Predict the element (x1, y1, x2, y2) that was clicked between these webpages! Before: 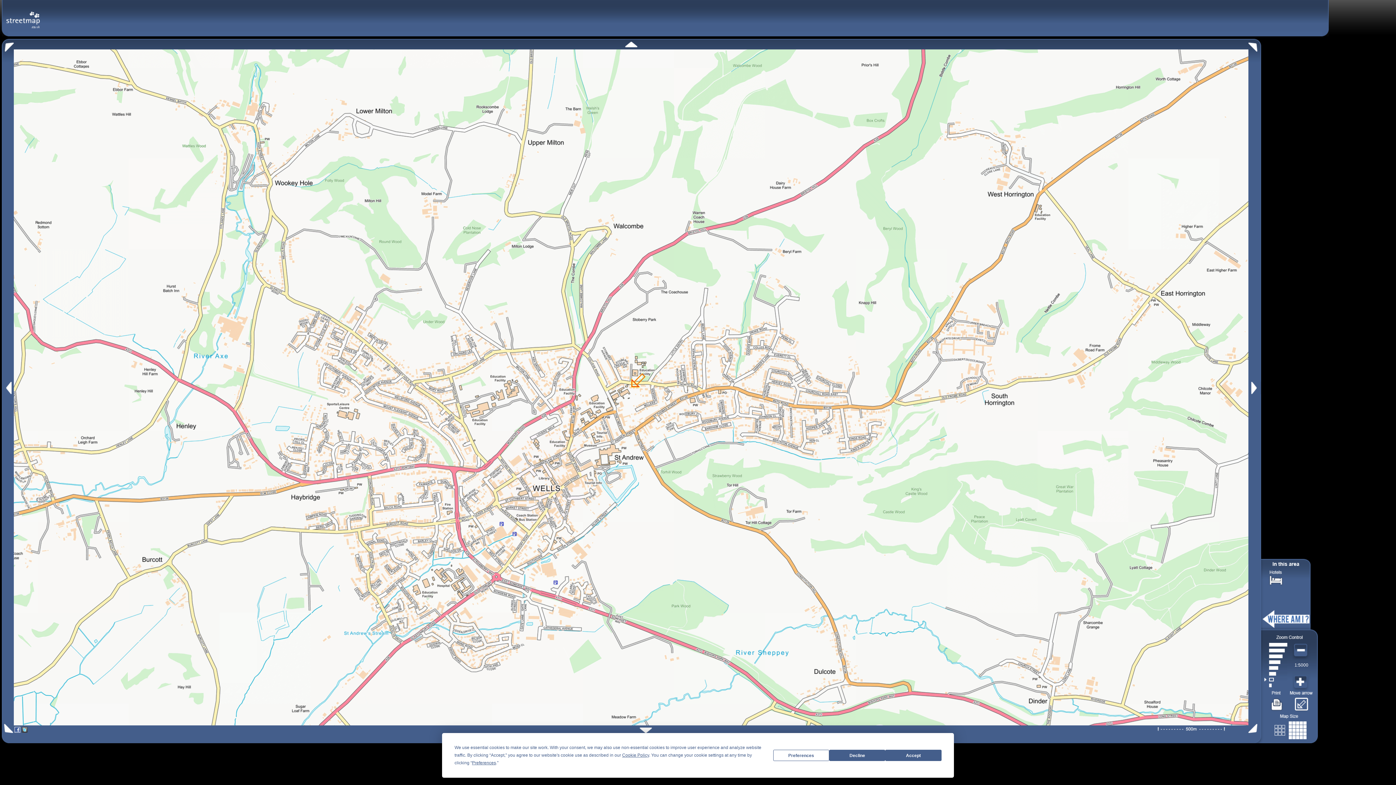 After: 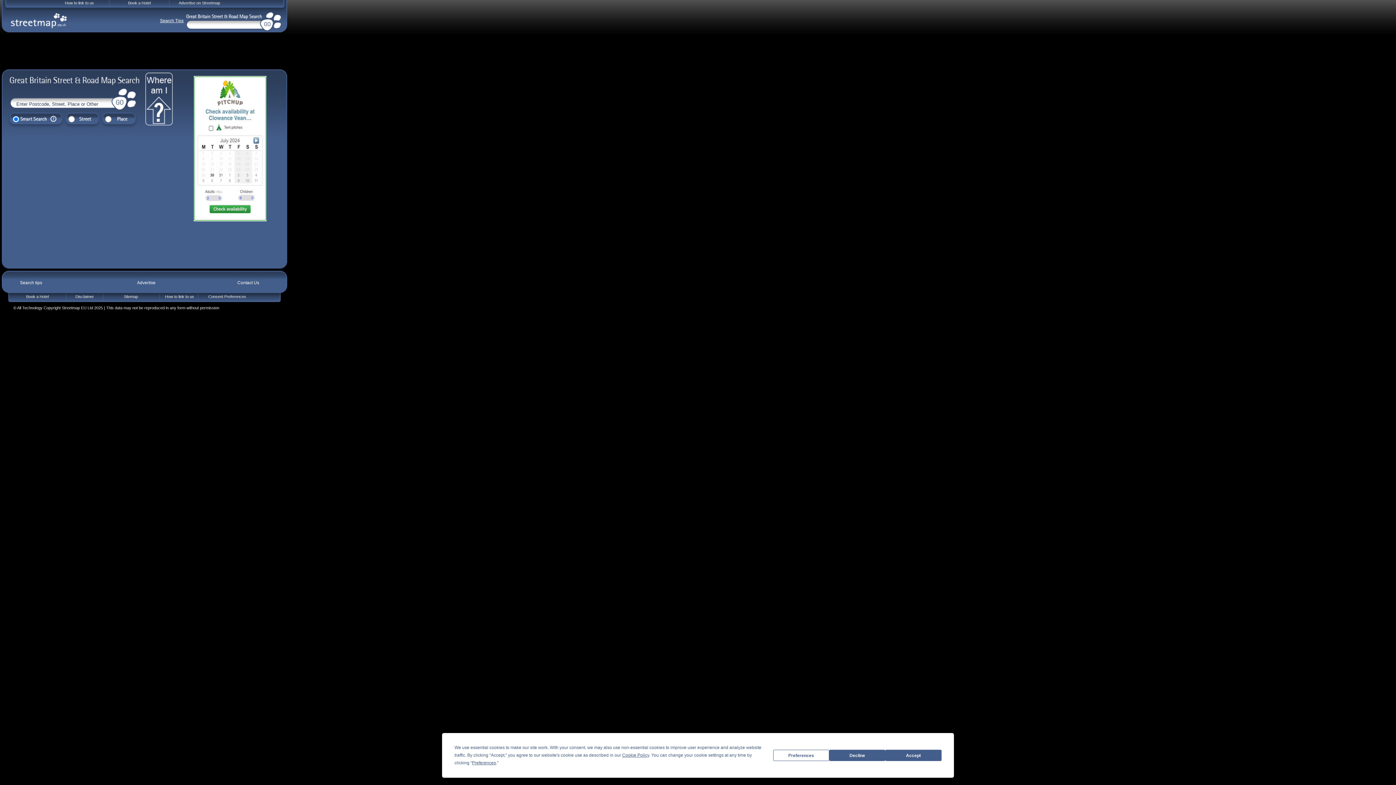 Action: bbox: (5, 10, 40, 20)